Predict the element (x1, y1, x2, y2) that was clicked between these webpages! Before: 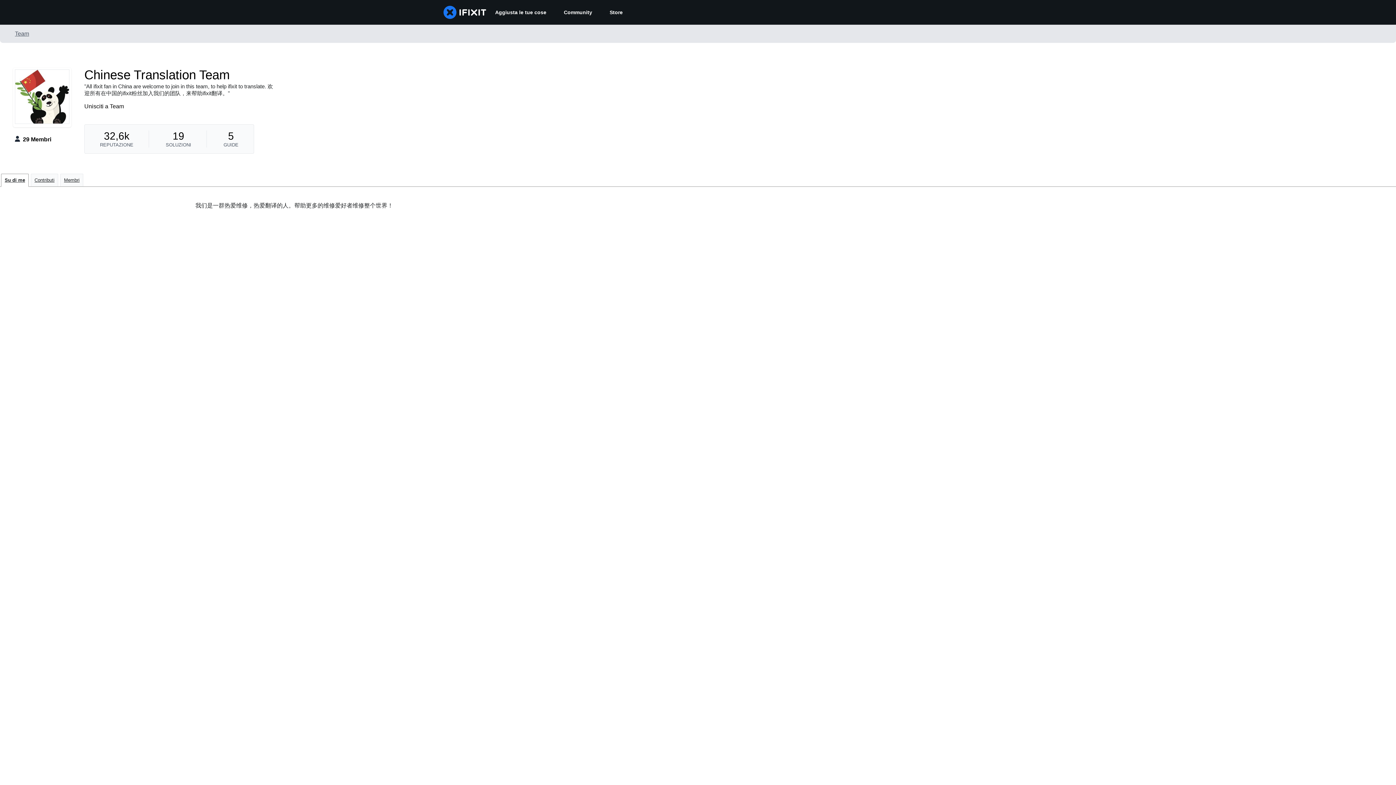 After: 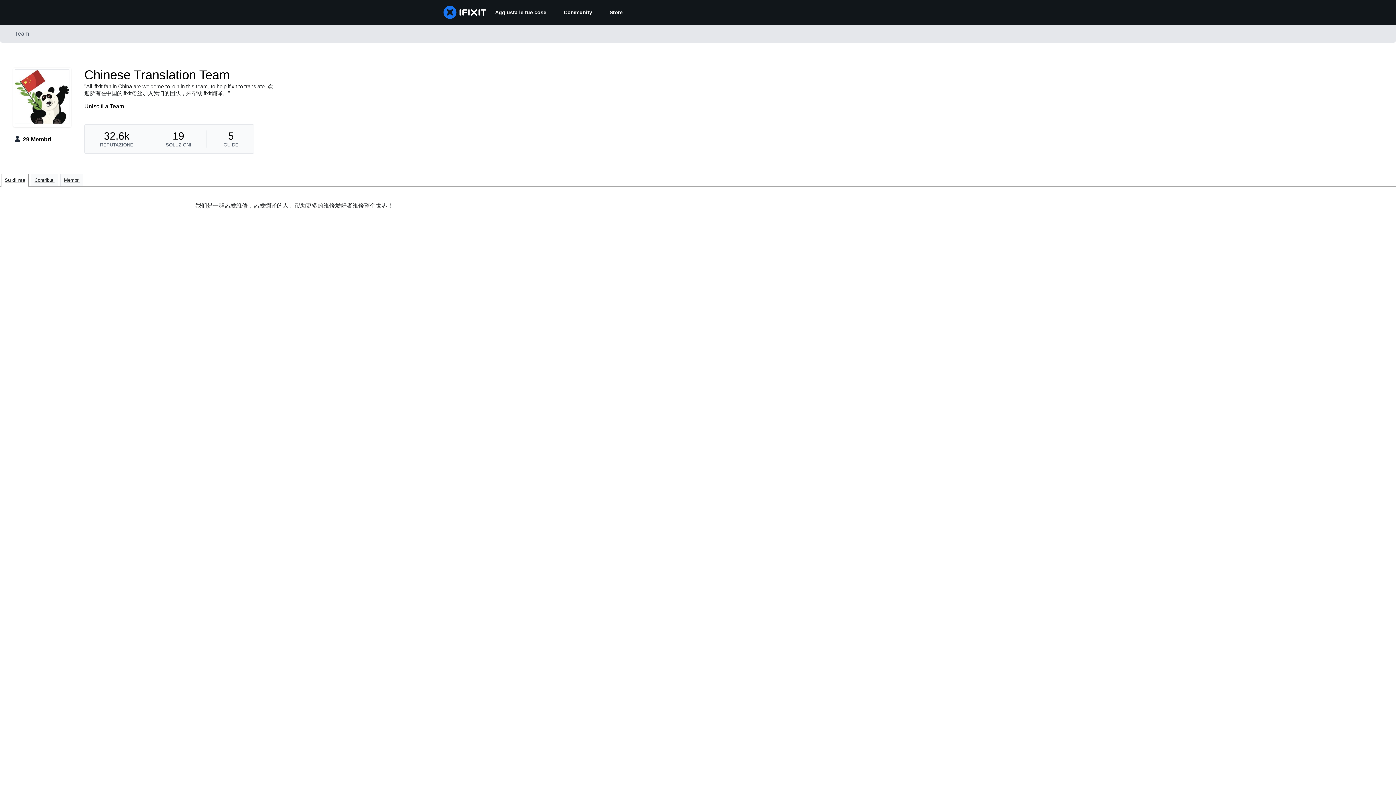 Action: bbox: (14, 118, 69, 125)